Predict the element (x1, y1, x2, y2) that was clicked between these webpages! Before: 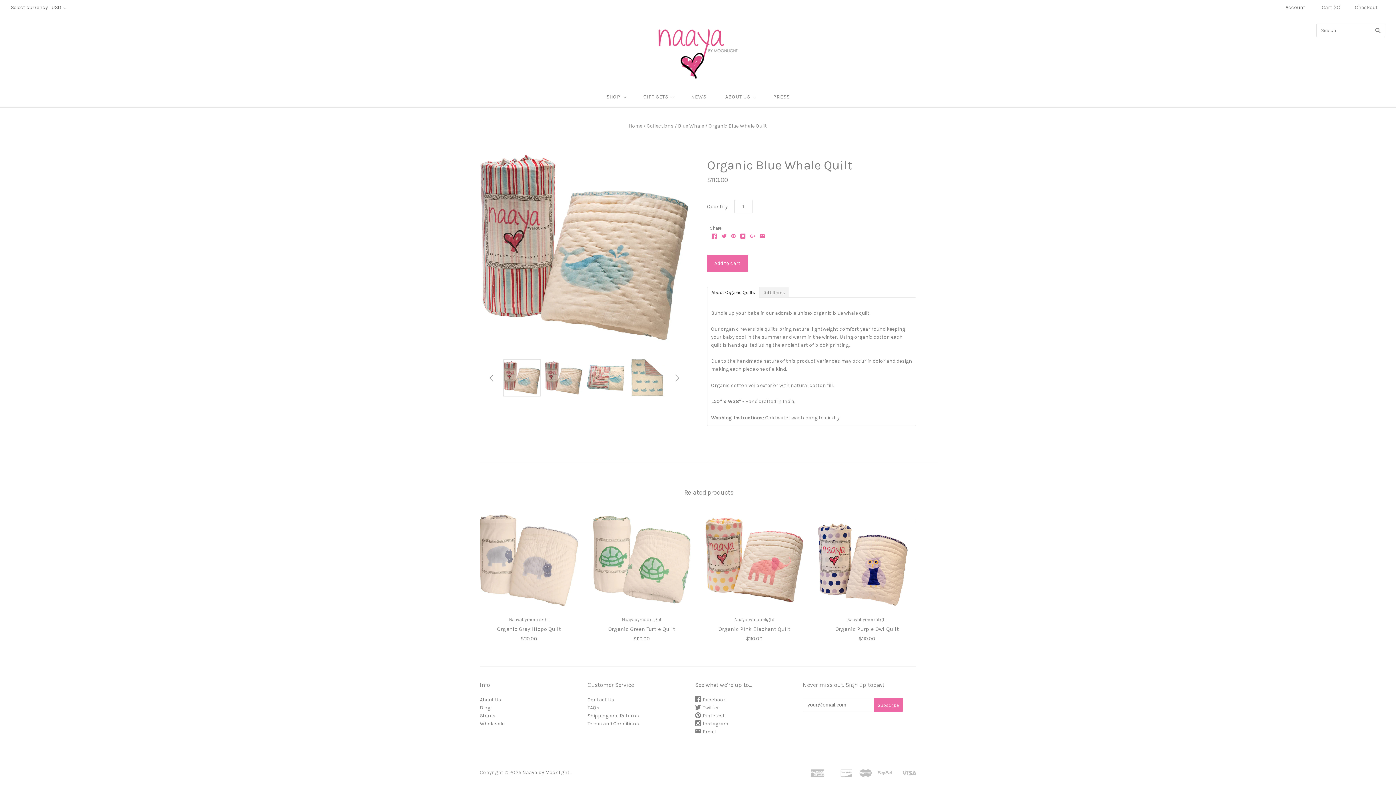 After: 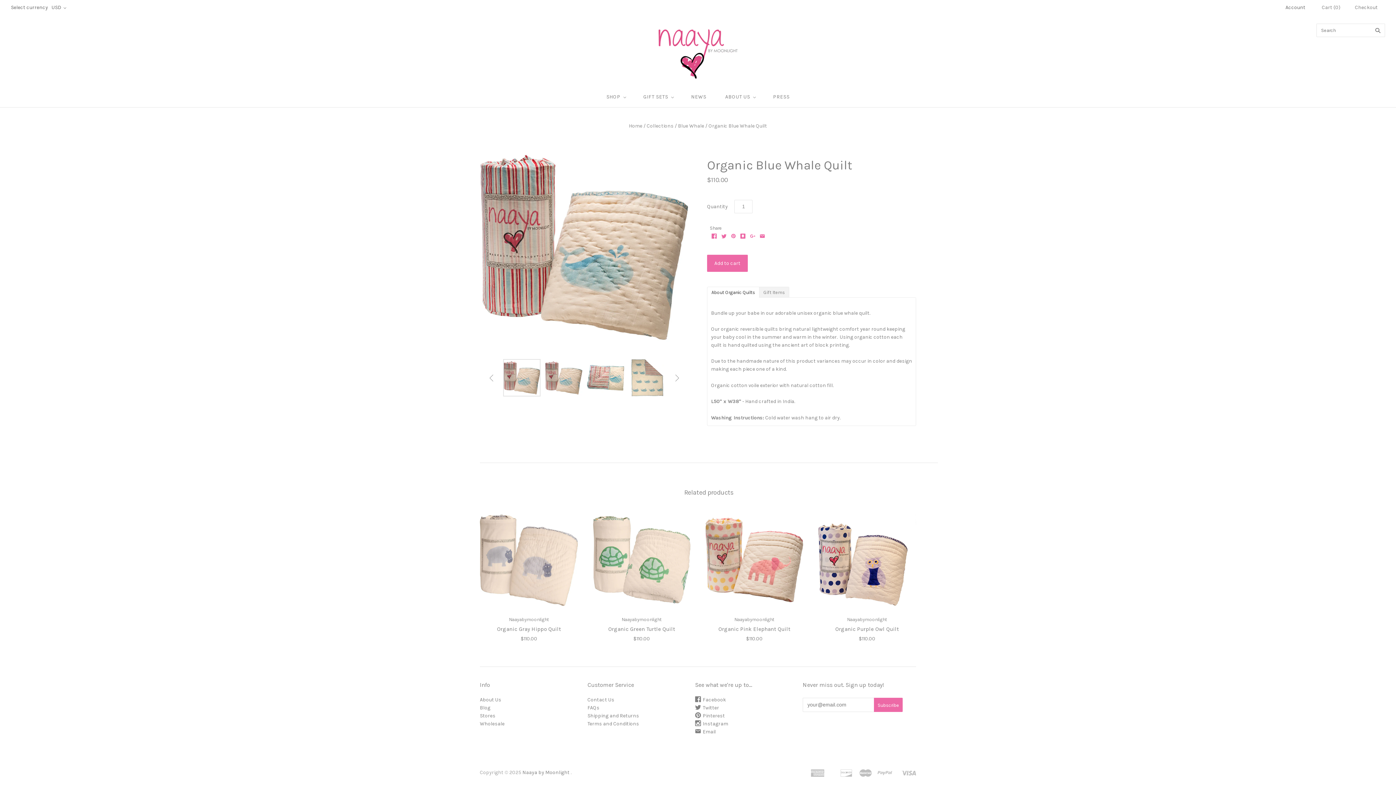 Action: bbox: (707, 286, 759, 297) label: About Organic Quilts